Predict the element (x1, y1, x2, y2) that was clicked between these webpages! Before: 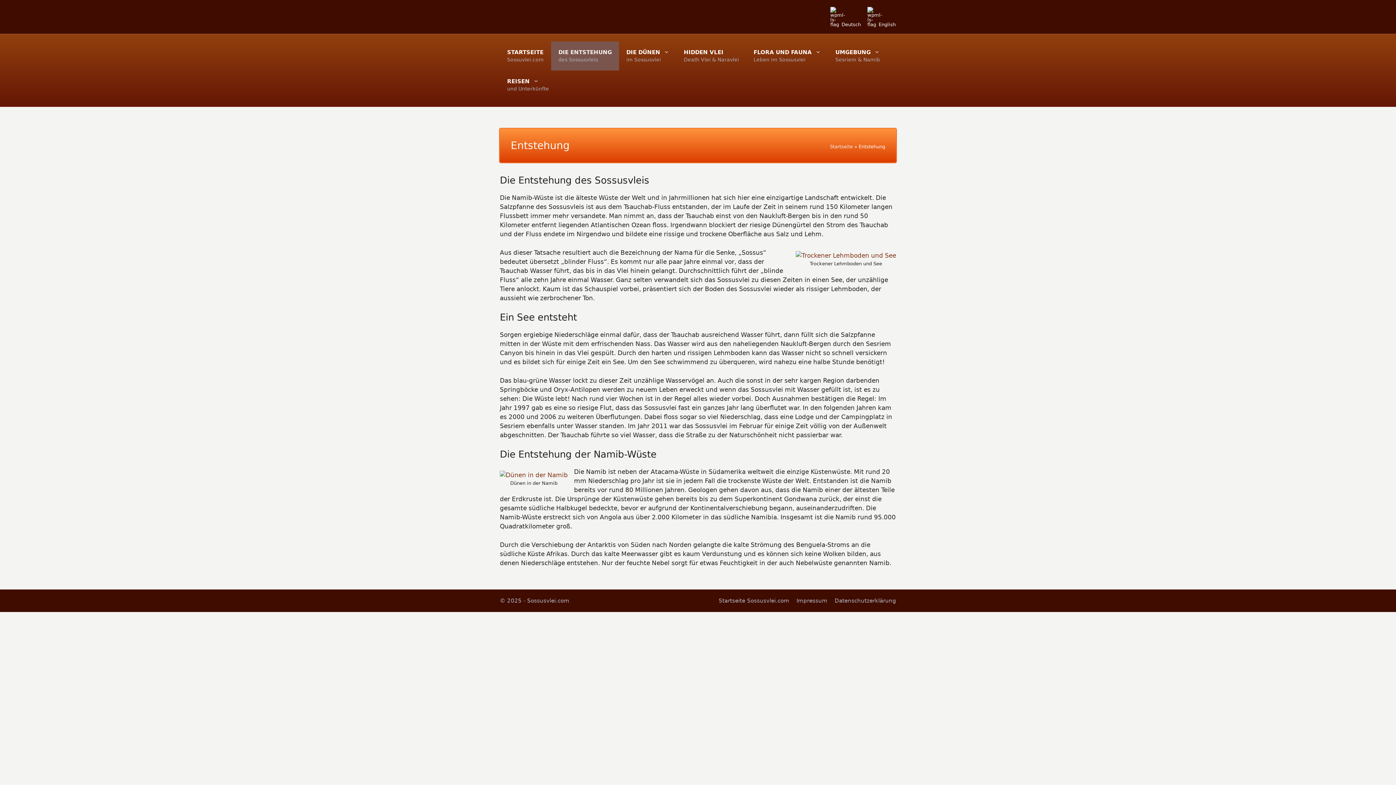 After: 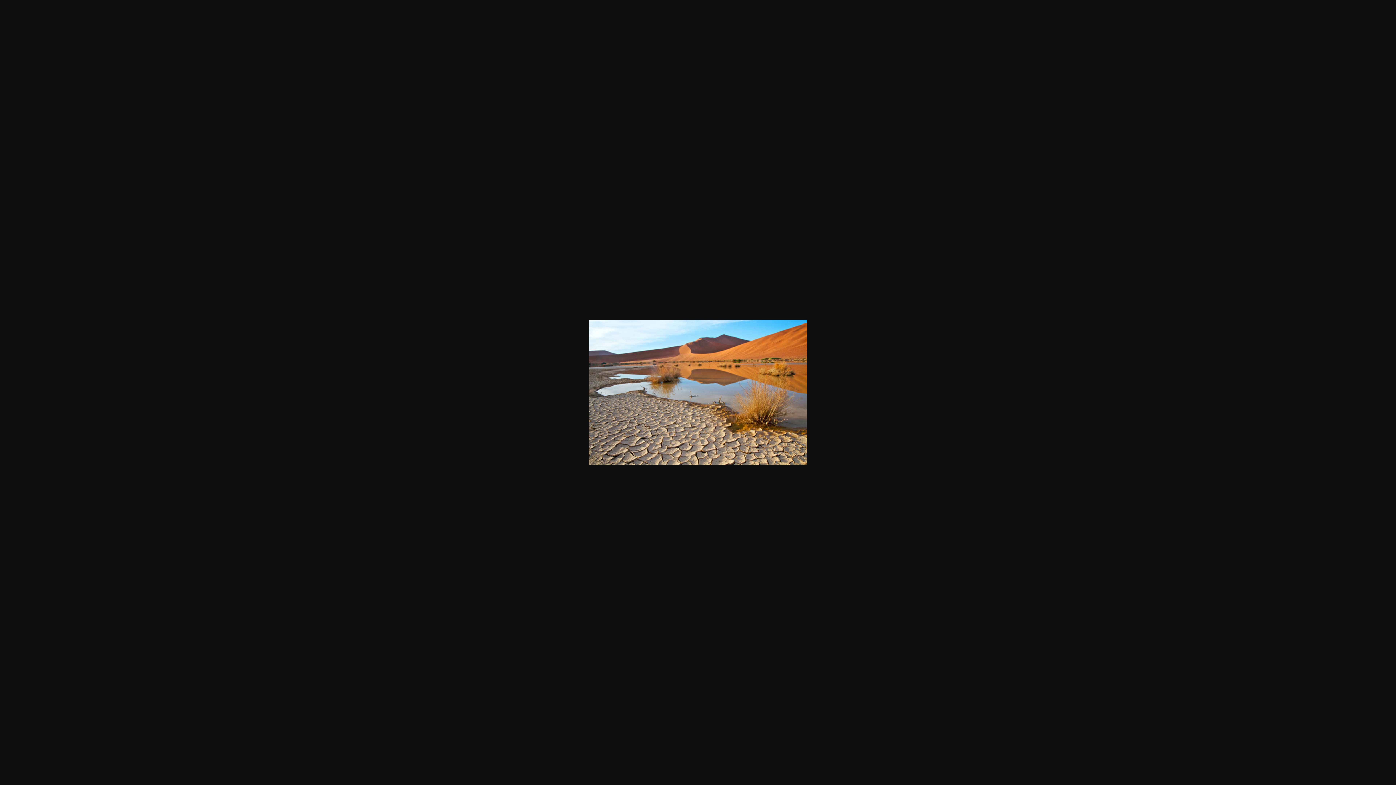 Action: bbox: (796, 251, 896, 260)